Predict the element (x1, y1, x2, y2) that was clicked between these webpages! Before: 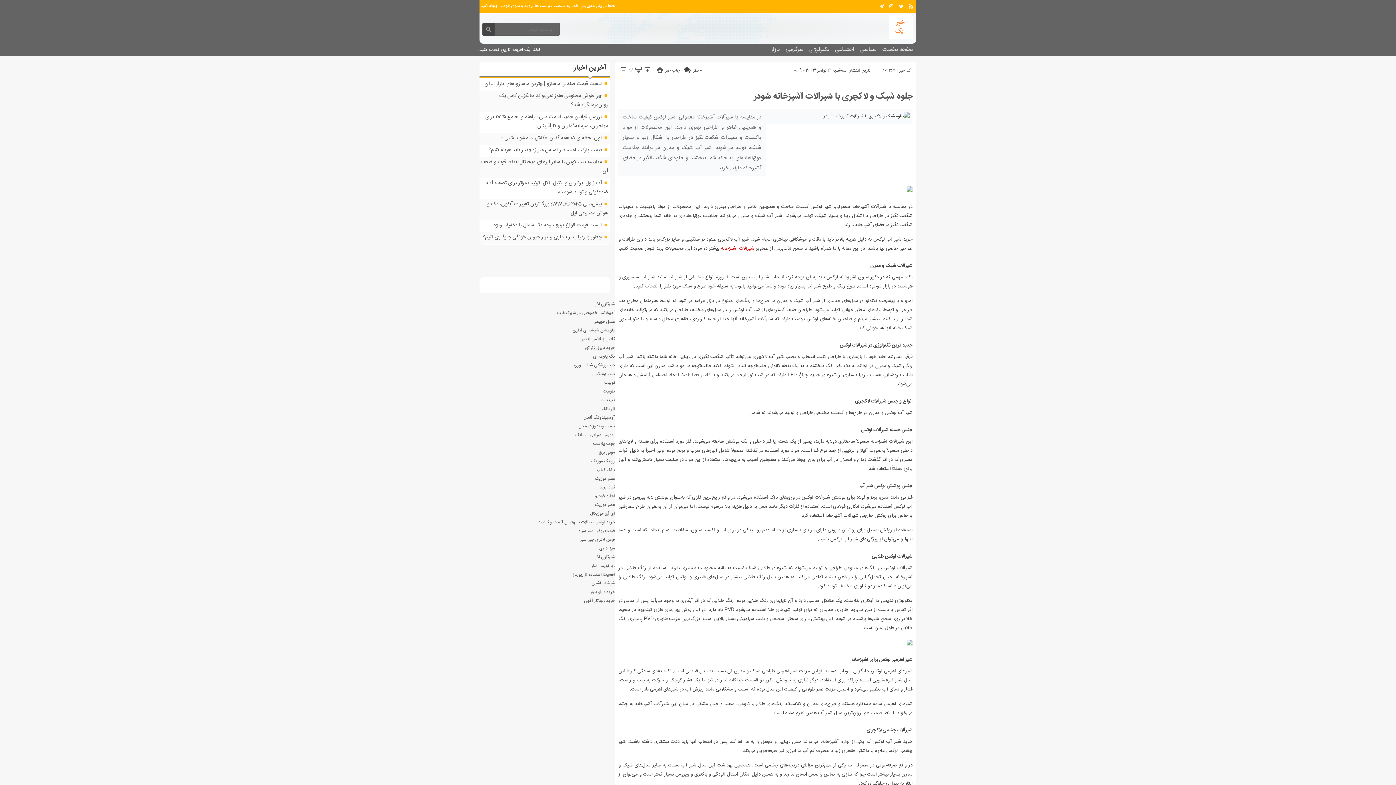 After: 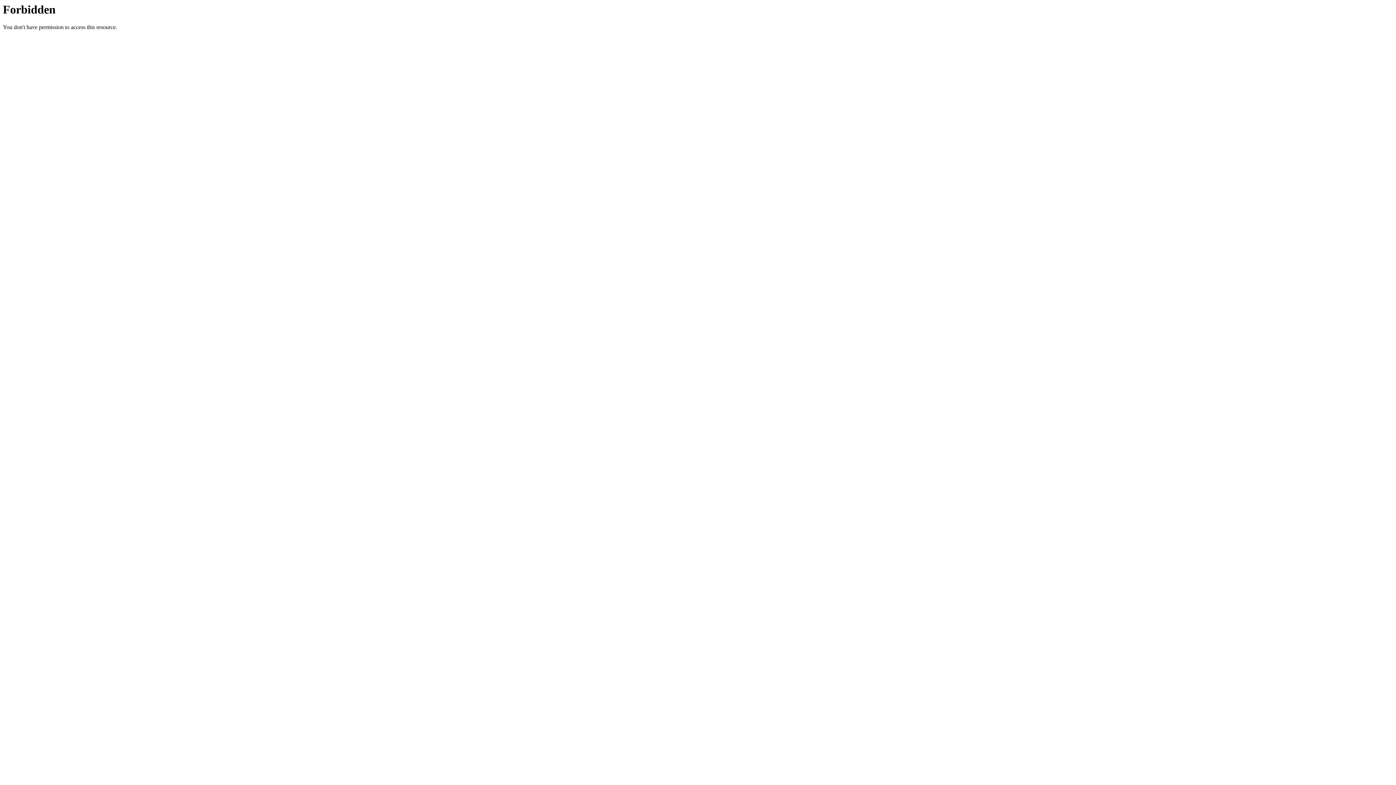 Action: label: آمبولانس خصوصی در شهرک غرب bbox: (557, 309, 615, 316)